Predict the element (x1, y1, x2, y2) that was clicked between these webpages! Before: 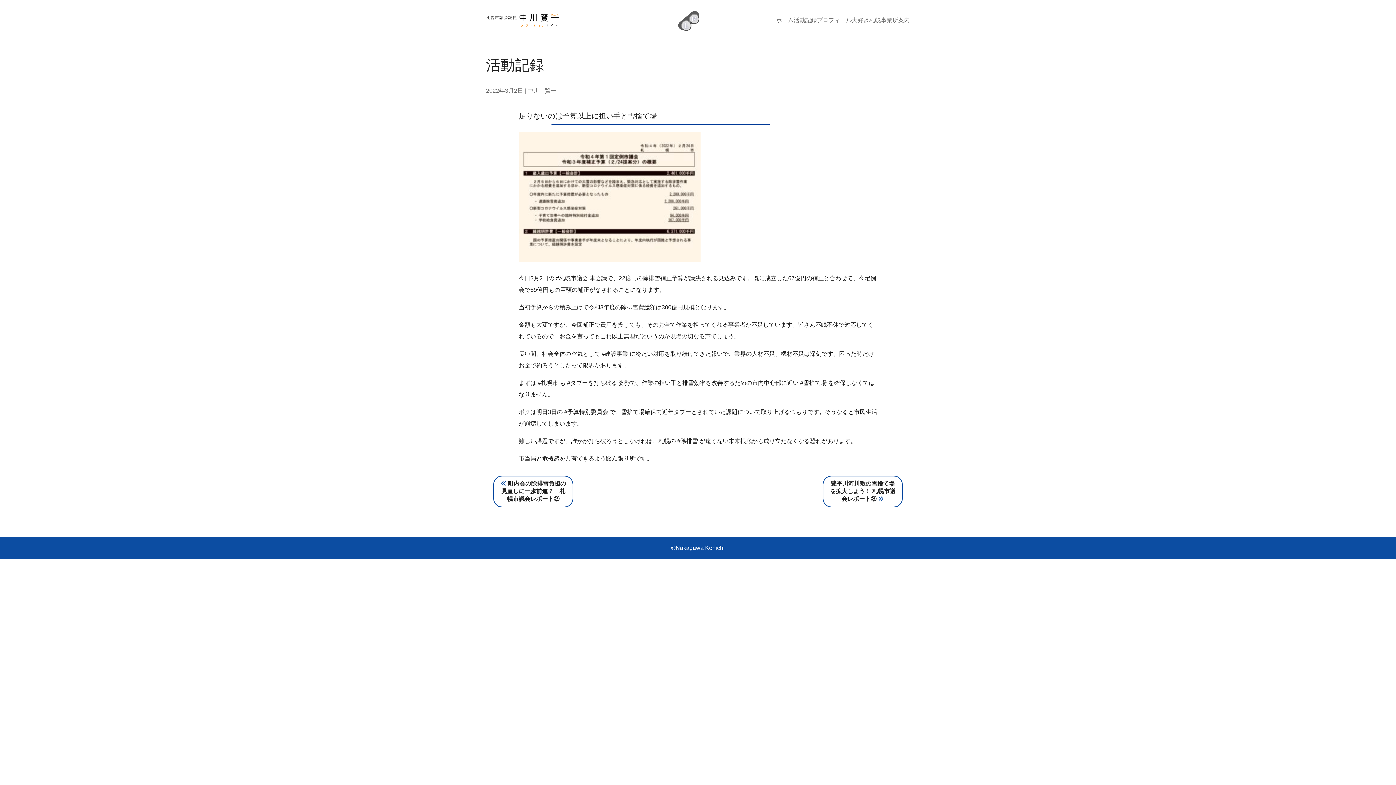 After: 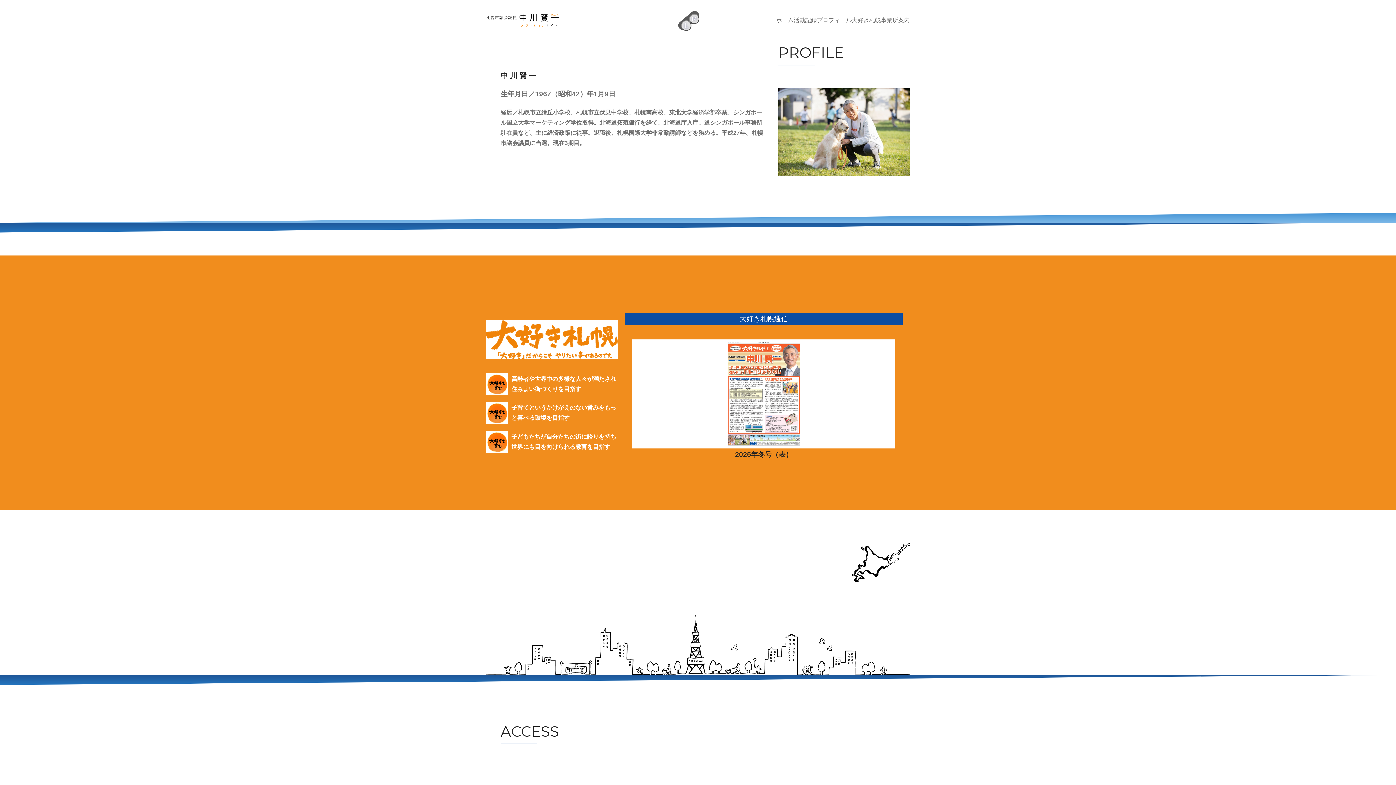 Action: bbox: (817, 16, 852, 23) label: プロフィール